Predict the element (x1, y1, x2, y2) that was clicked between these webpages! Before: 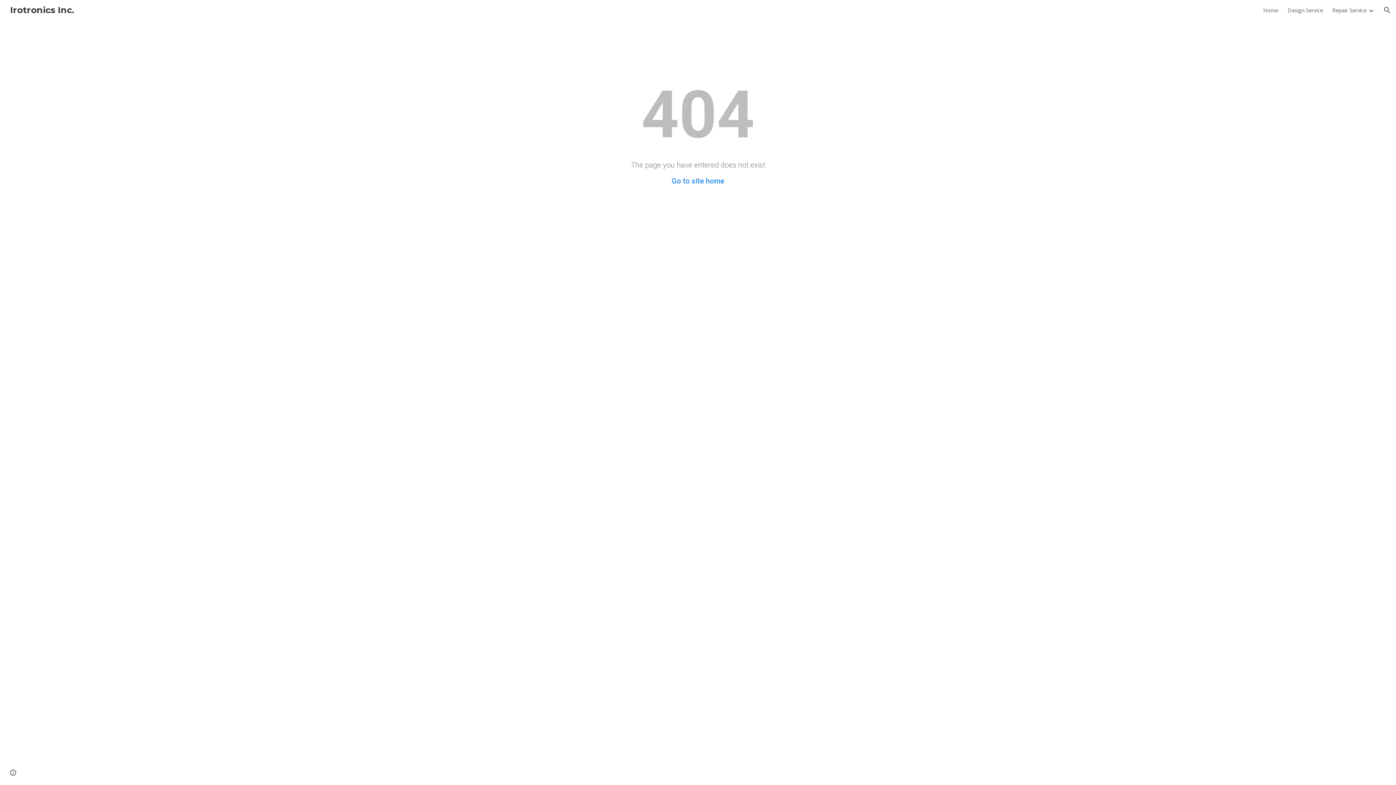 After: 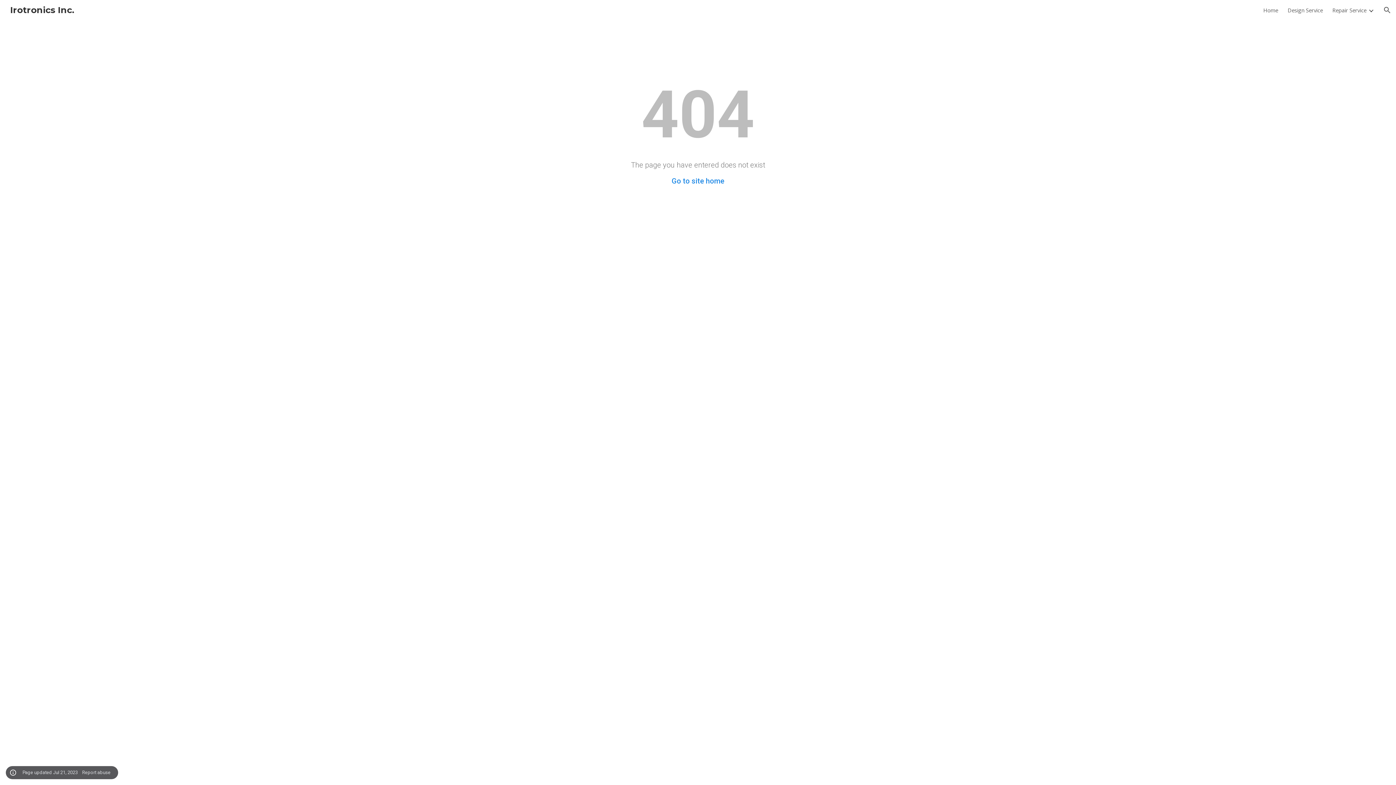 Action: bbox: (8, 768, 18, 778) label: Site actions